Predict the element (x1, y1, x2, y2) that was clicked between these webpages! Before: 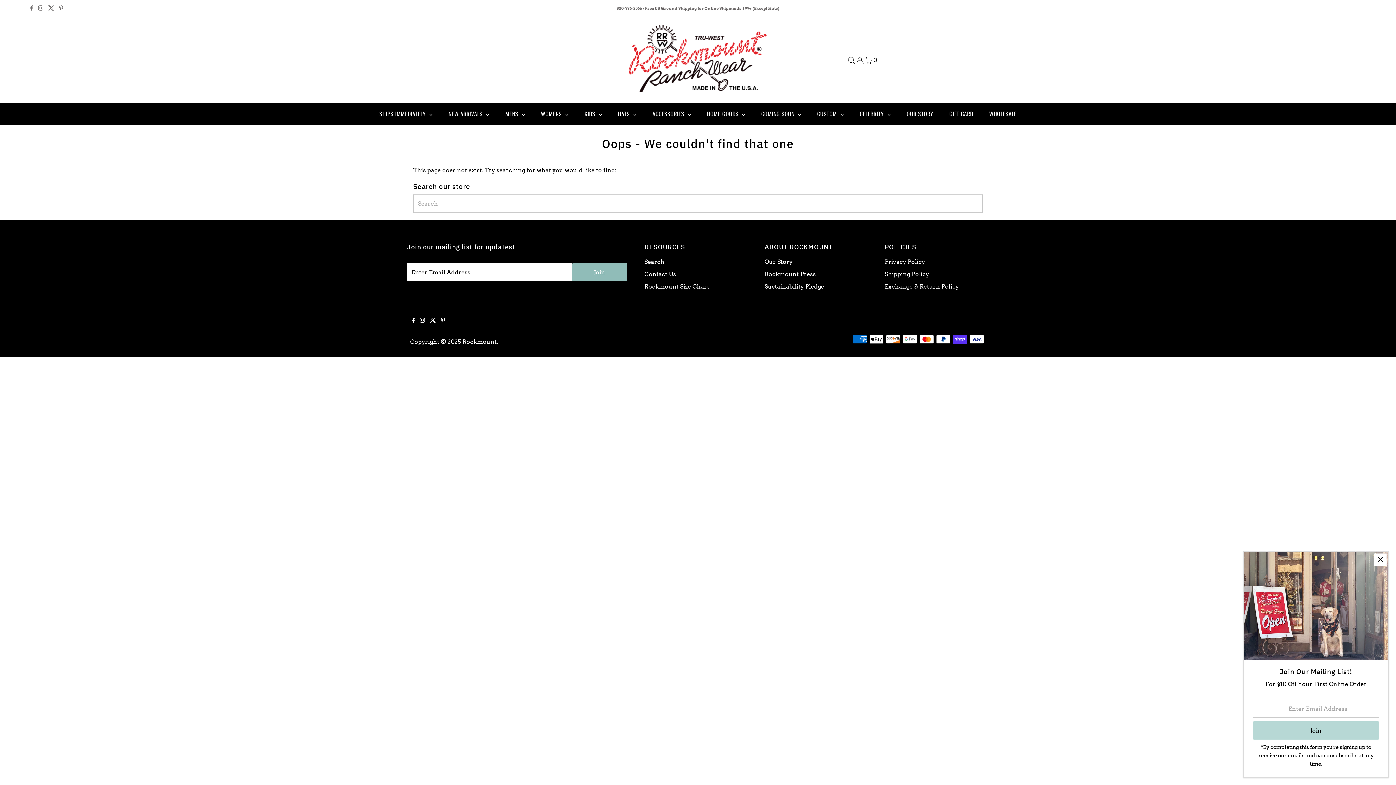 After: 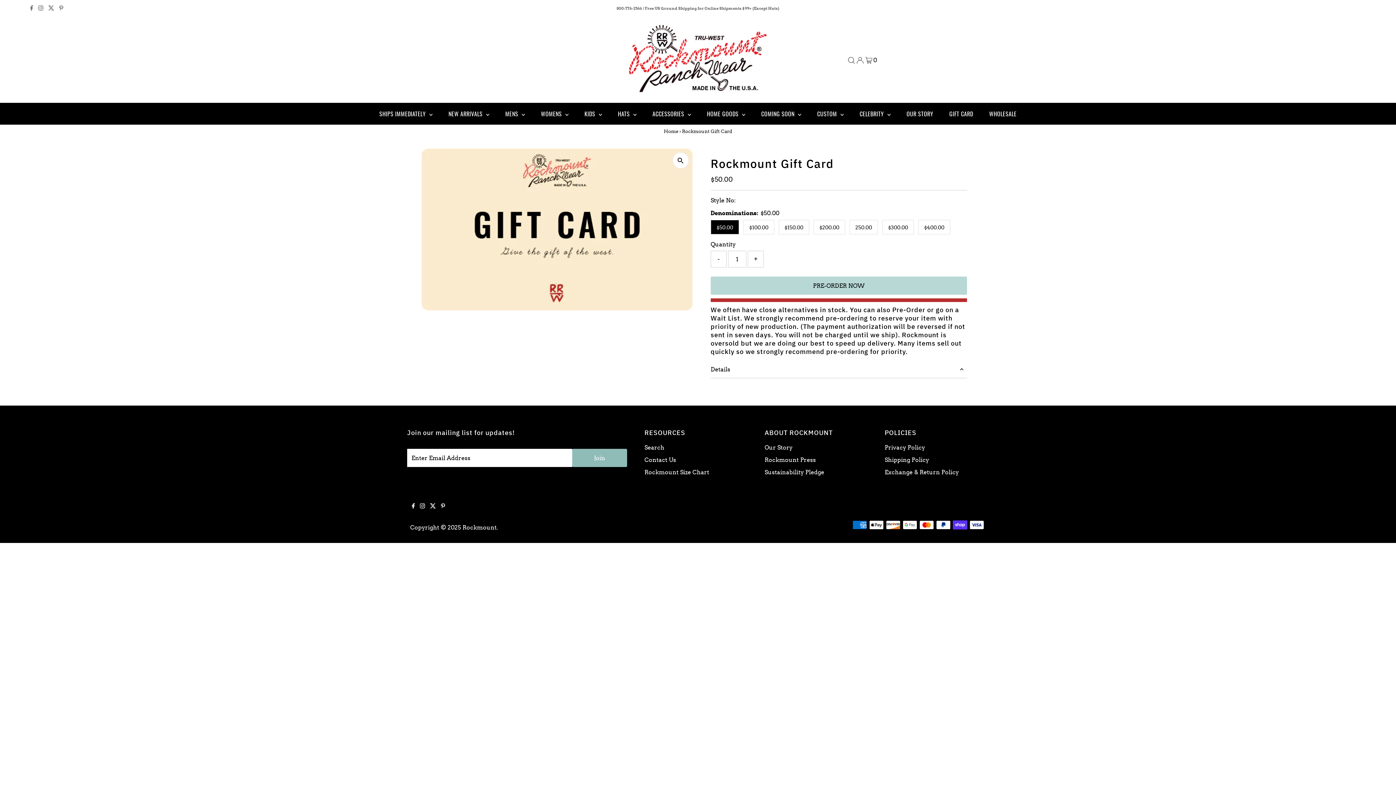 Action: label: GIFT CARD bbox: (942, 103, 980, 124)